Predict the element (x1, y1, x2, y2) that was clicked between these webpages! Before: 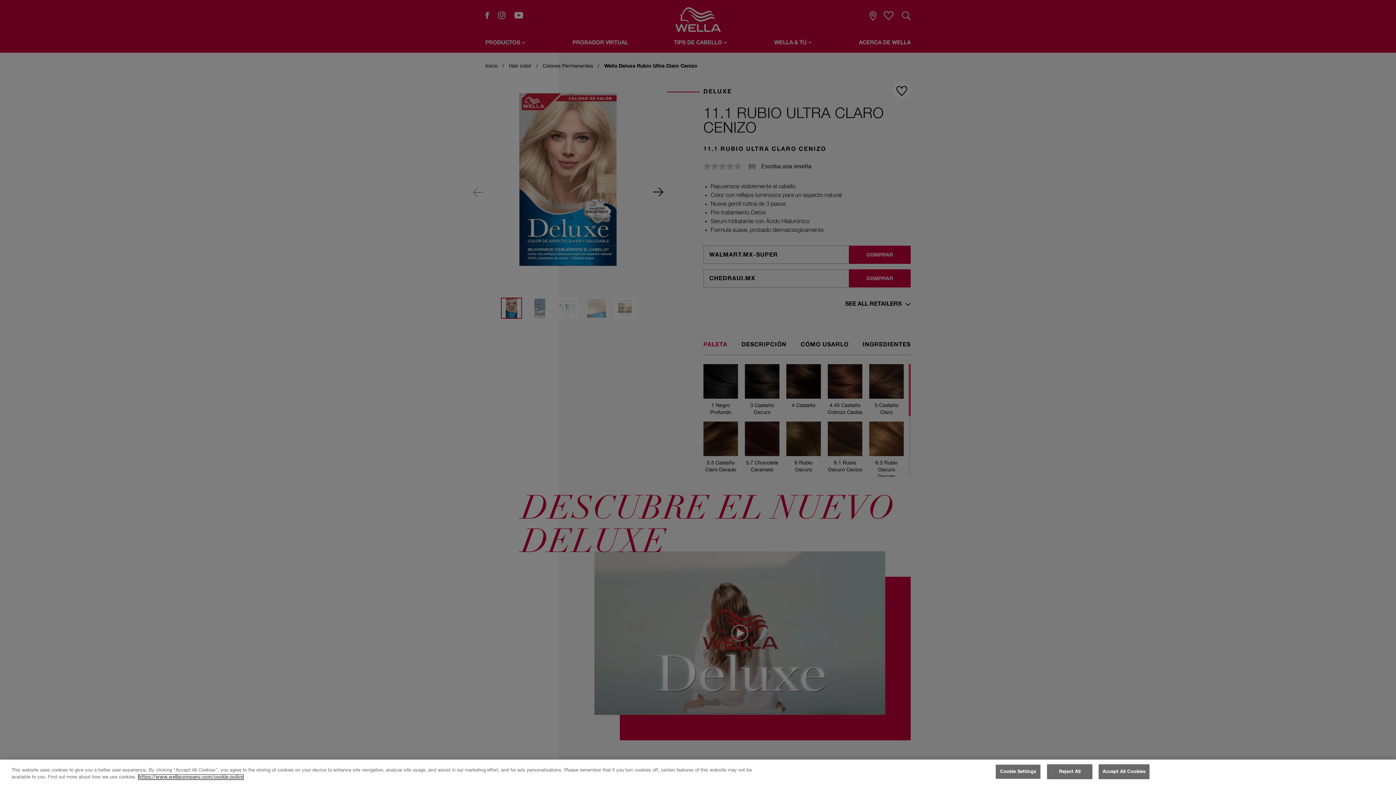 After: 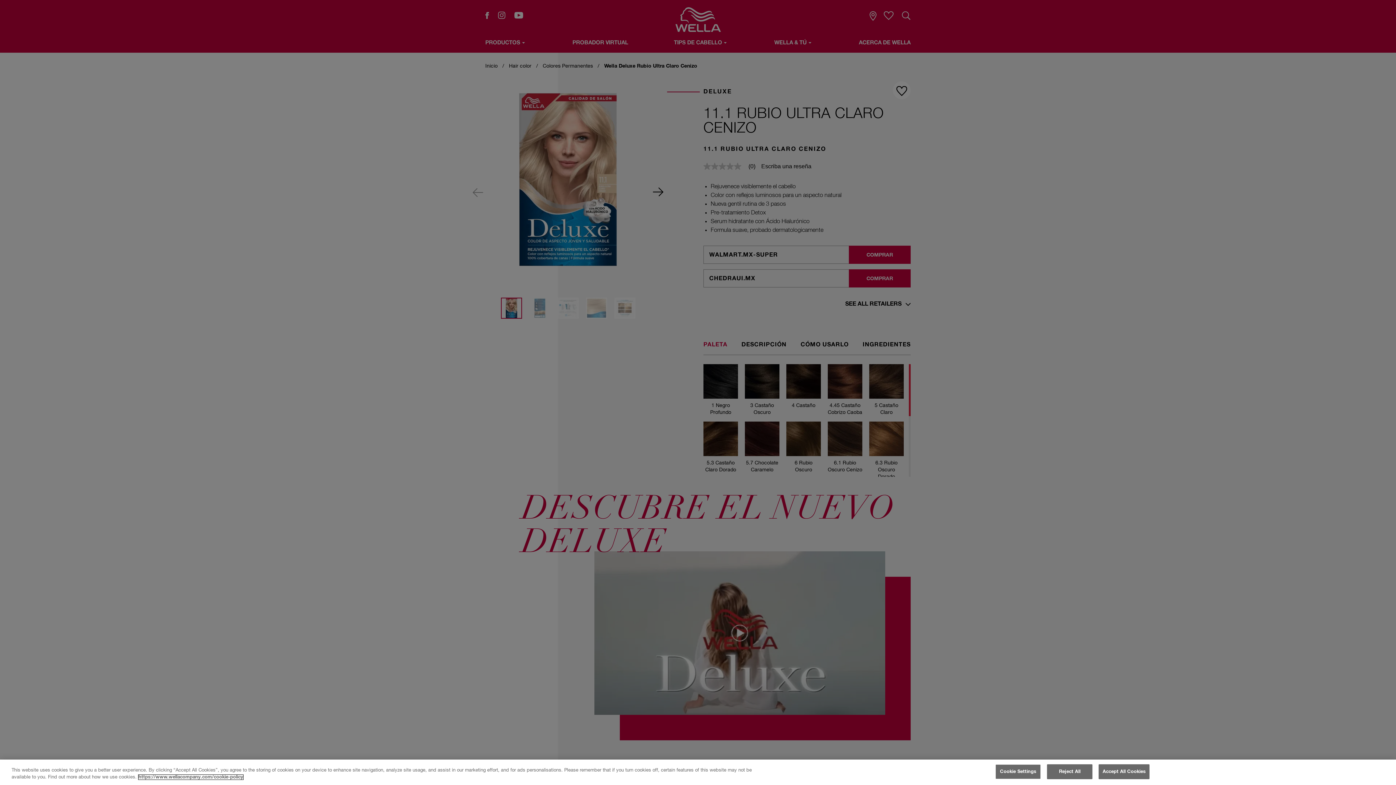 Action: label: More information about your privacy, opens in a new tab bbox: (138, 775, 243, 780)